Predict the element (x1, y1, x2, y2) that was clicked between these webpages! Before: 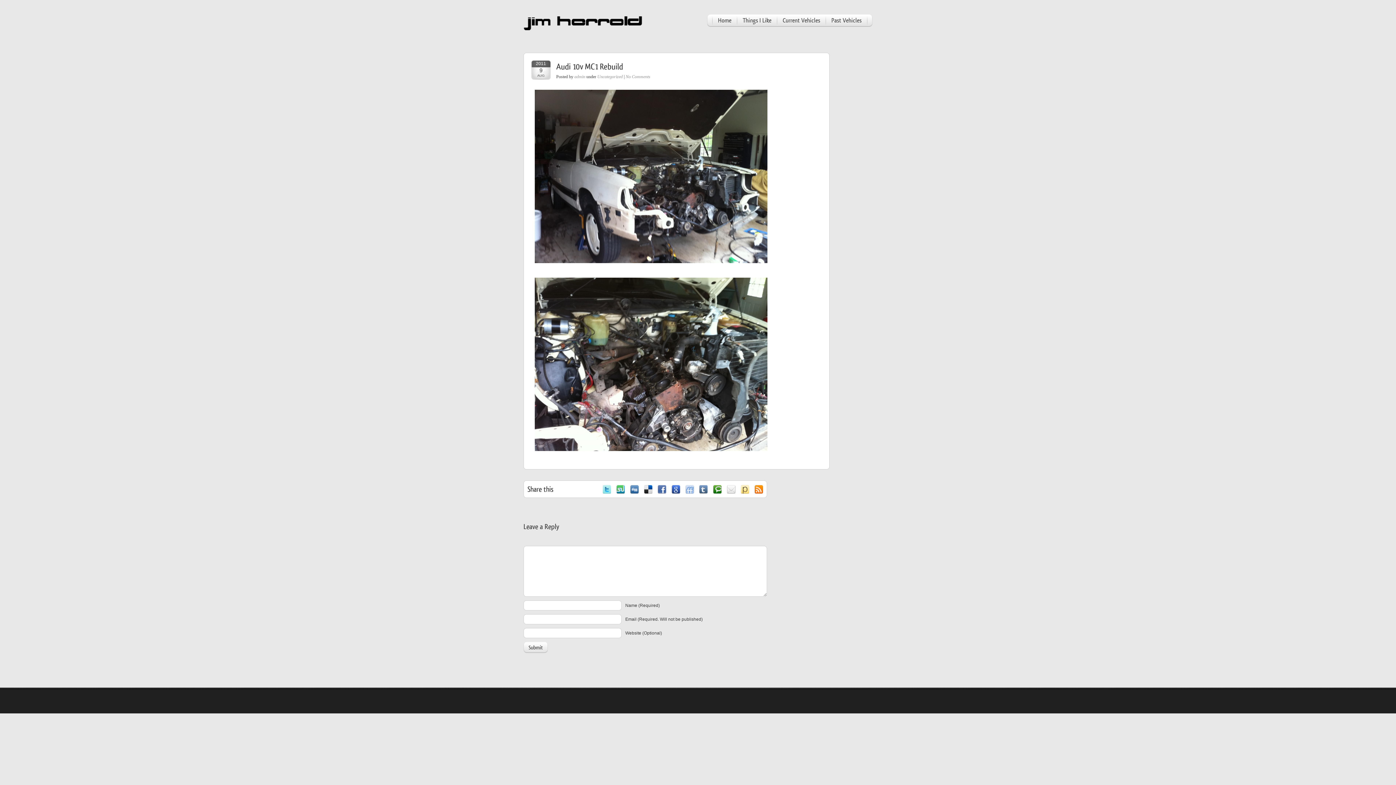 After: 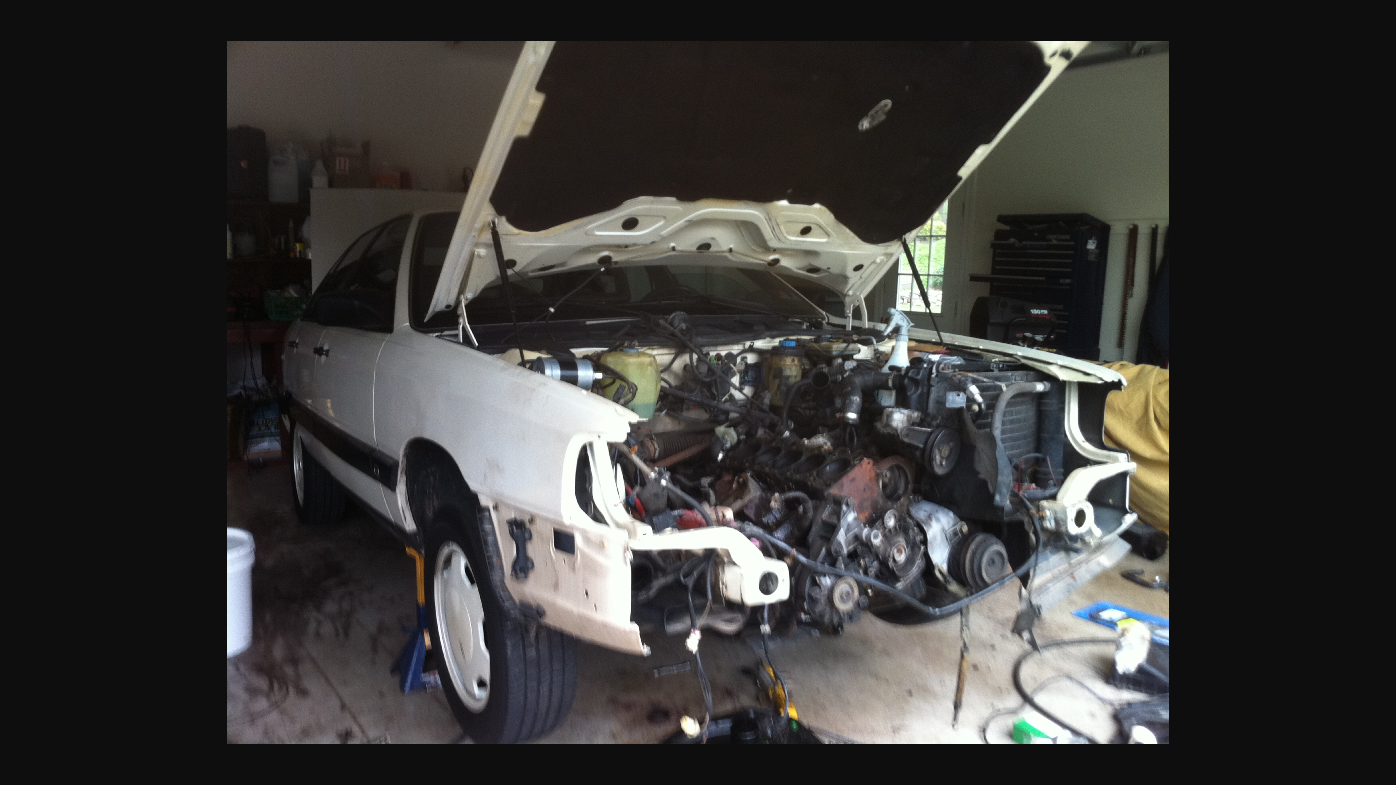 Action: bbox: (531, 264, 771, 269)